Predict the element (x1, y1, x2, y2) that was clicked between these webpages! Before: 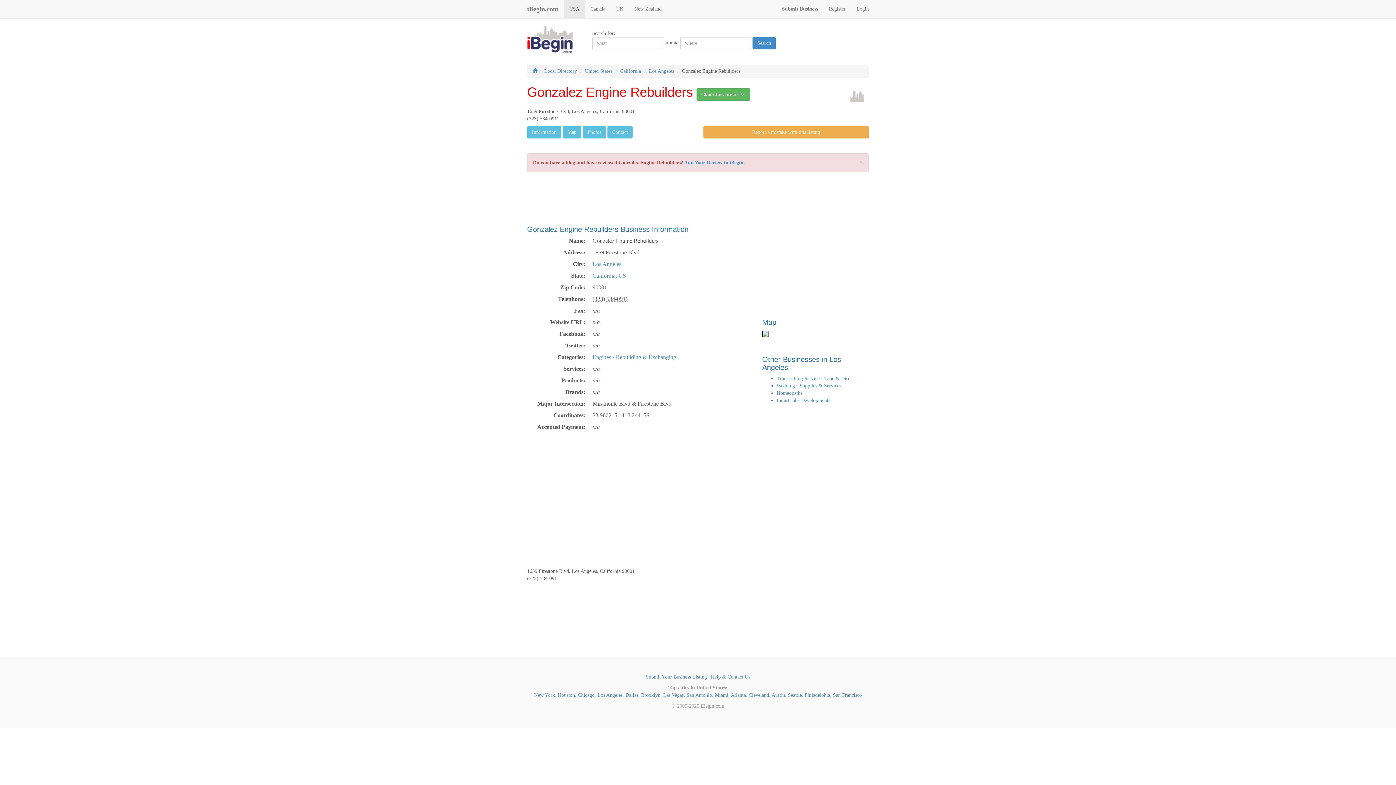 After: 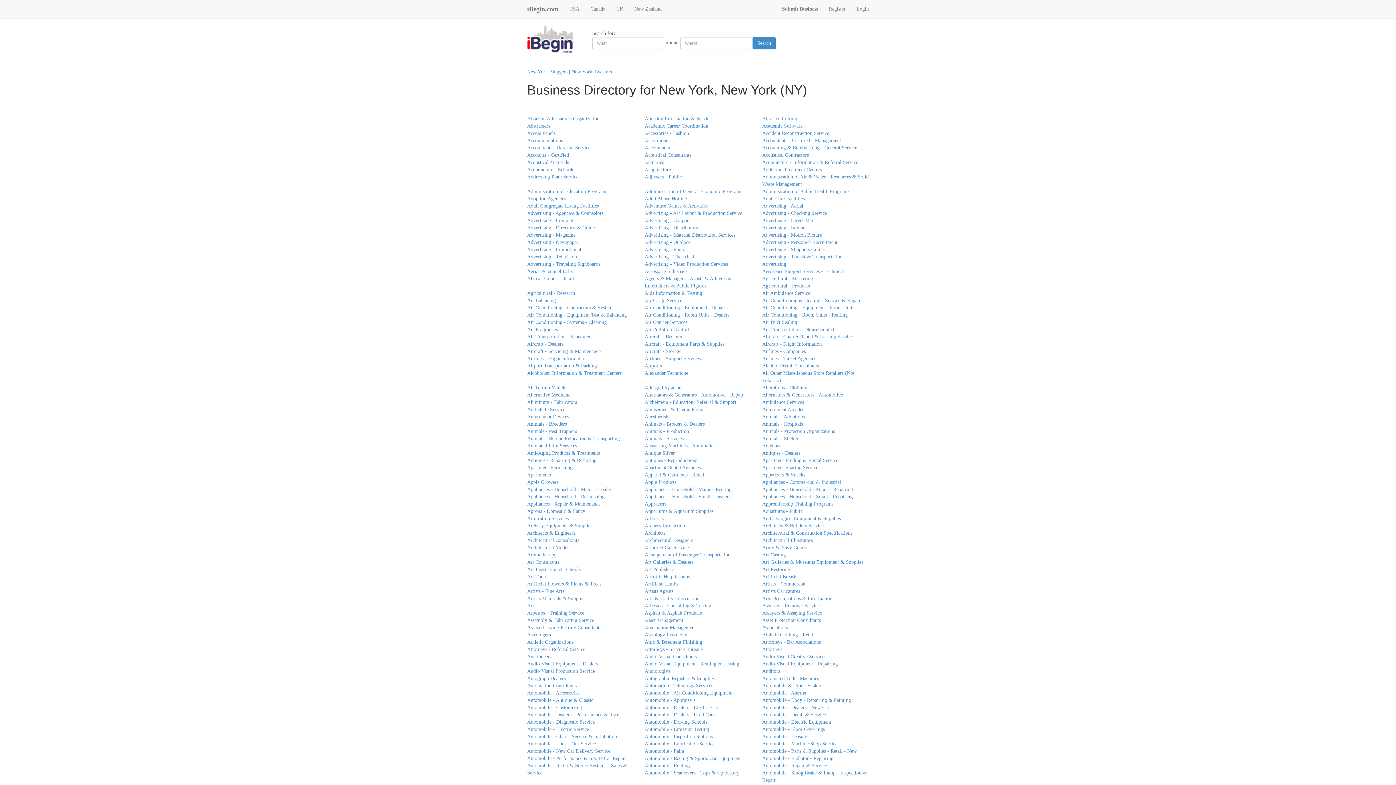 Action: label: New York bbox: (534, 692, 555, 698)